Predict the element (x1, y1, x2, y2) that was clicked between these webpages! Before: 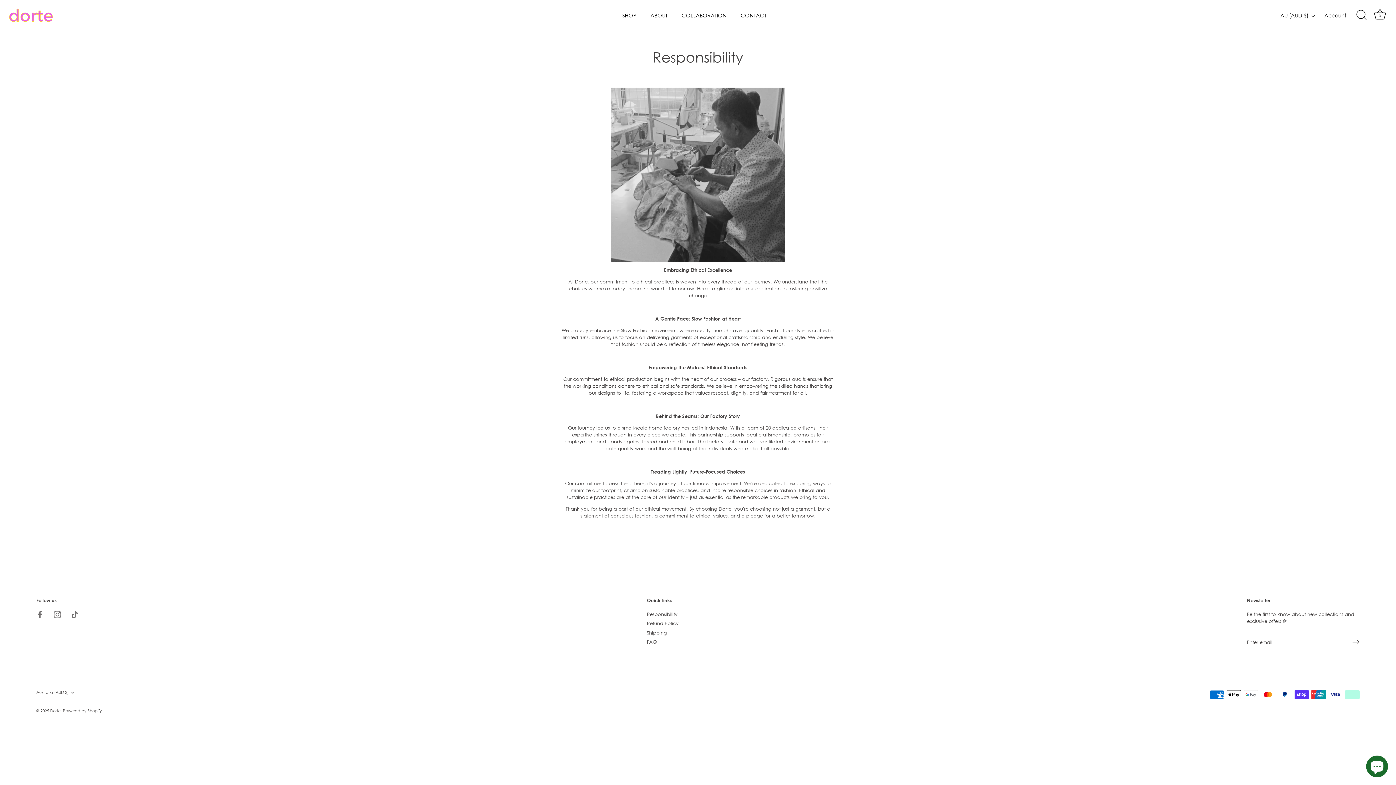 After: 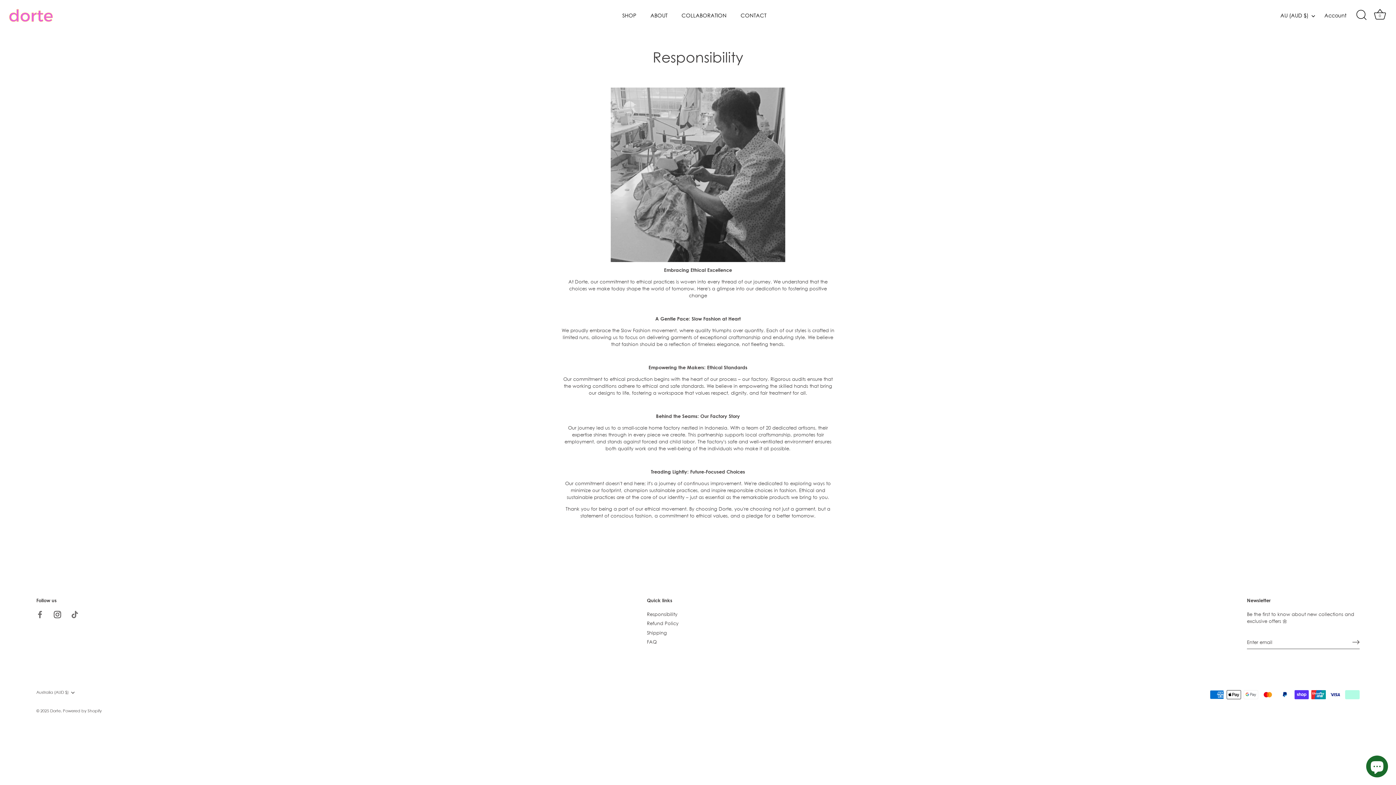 Action: bbox: (53, 611, 61, 617) label: Instagram